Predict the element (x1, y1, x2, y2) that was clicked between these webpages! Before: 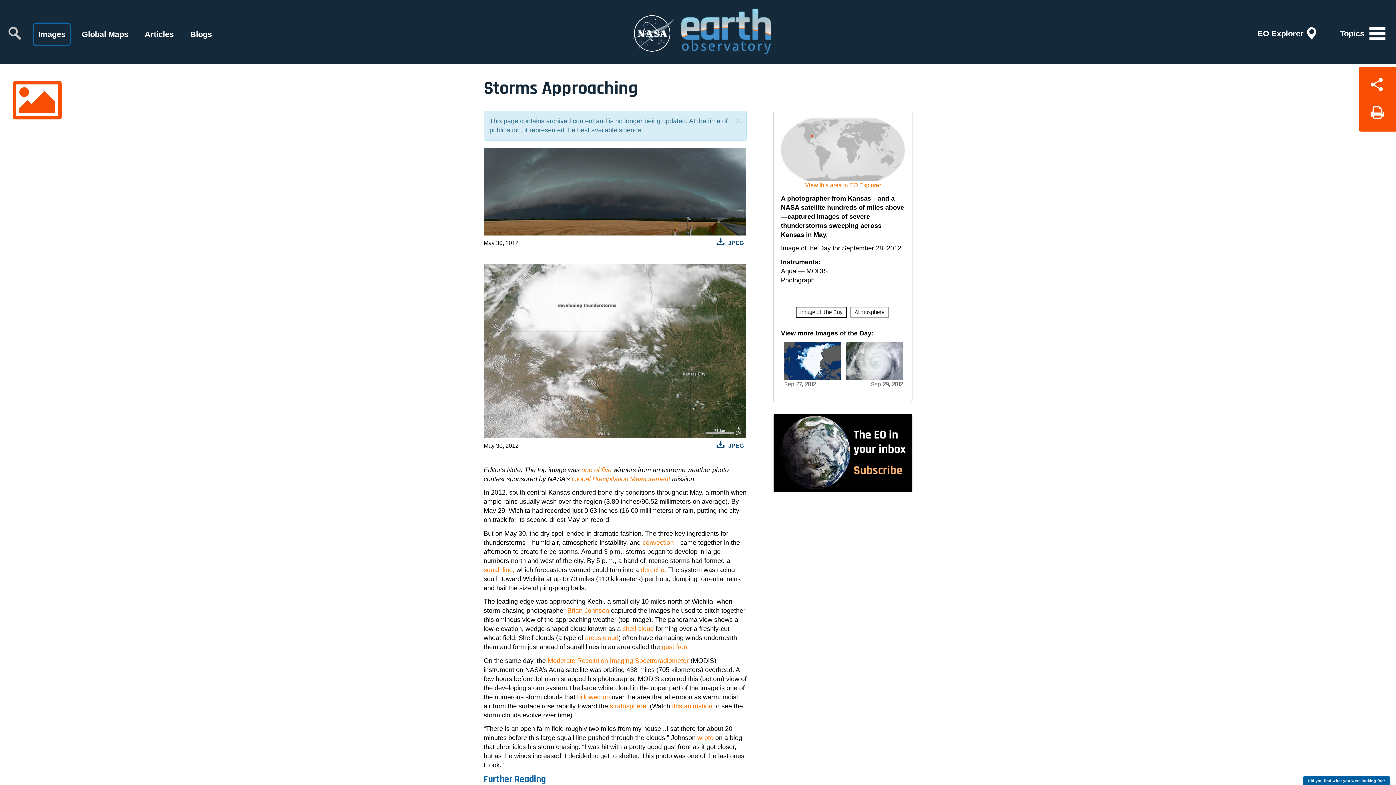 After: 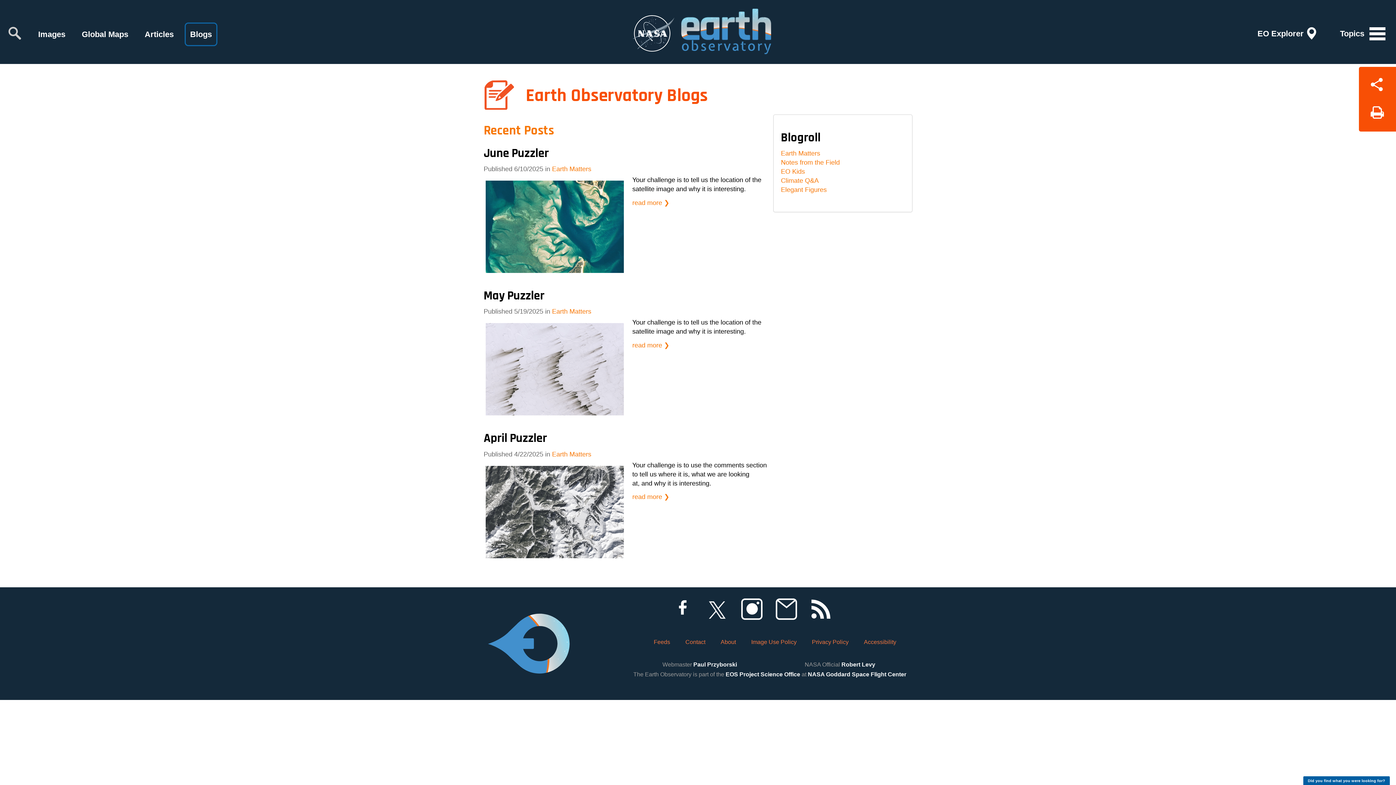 Action: label: Blogs bbox: (184, 22, 217, 46)